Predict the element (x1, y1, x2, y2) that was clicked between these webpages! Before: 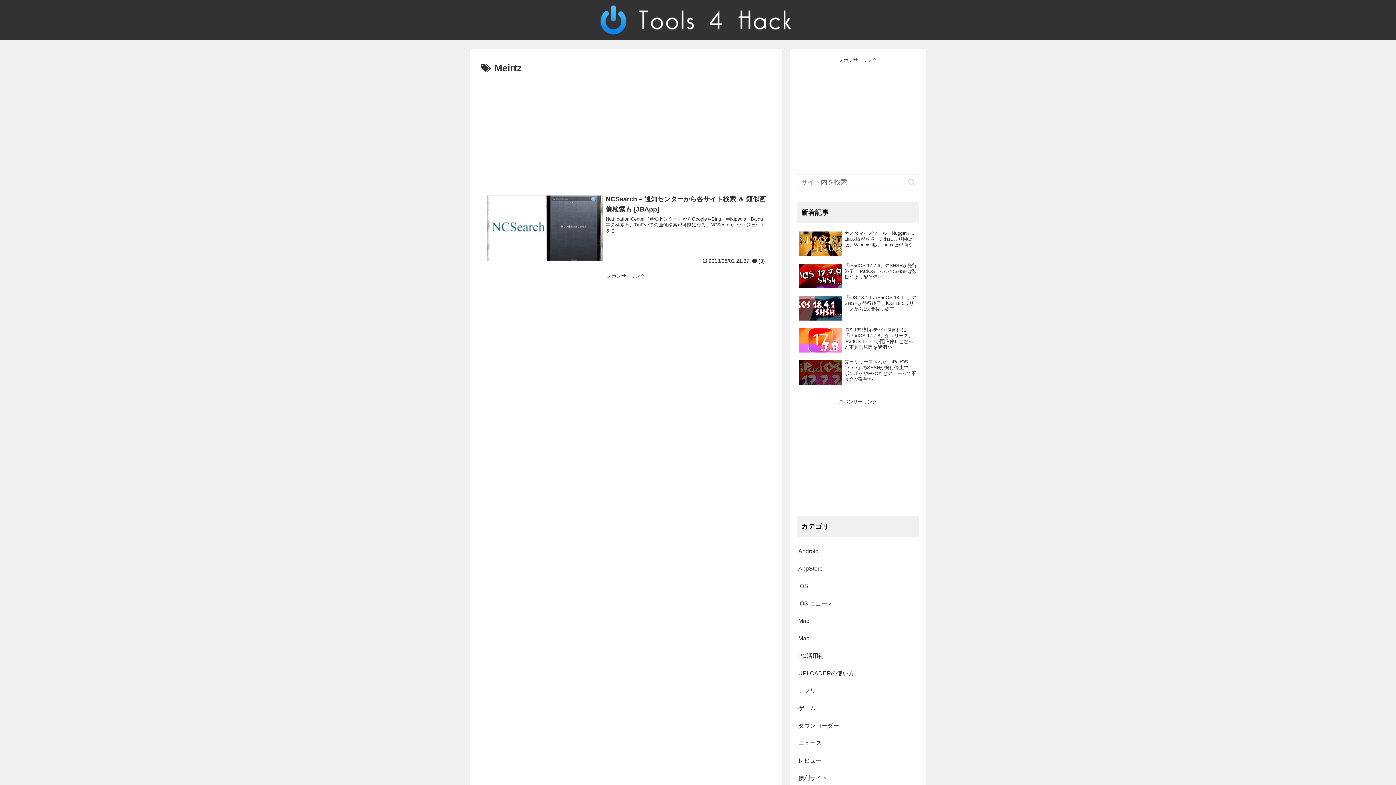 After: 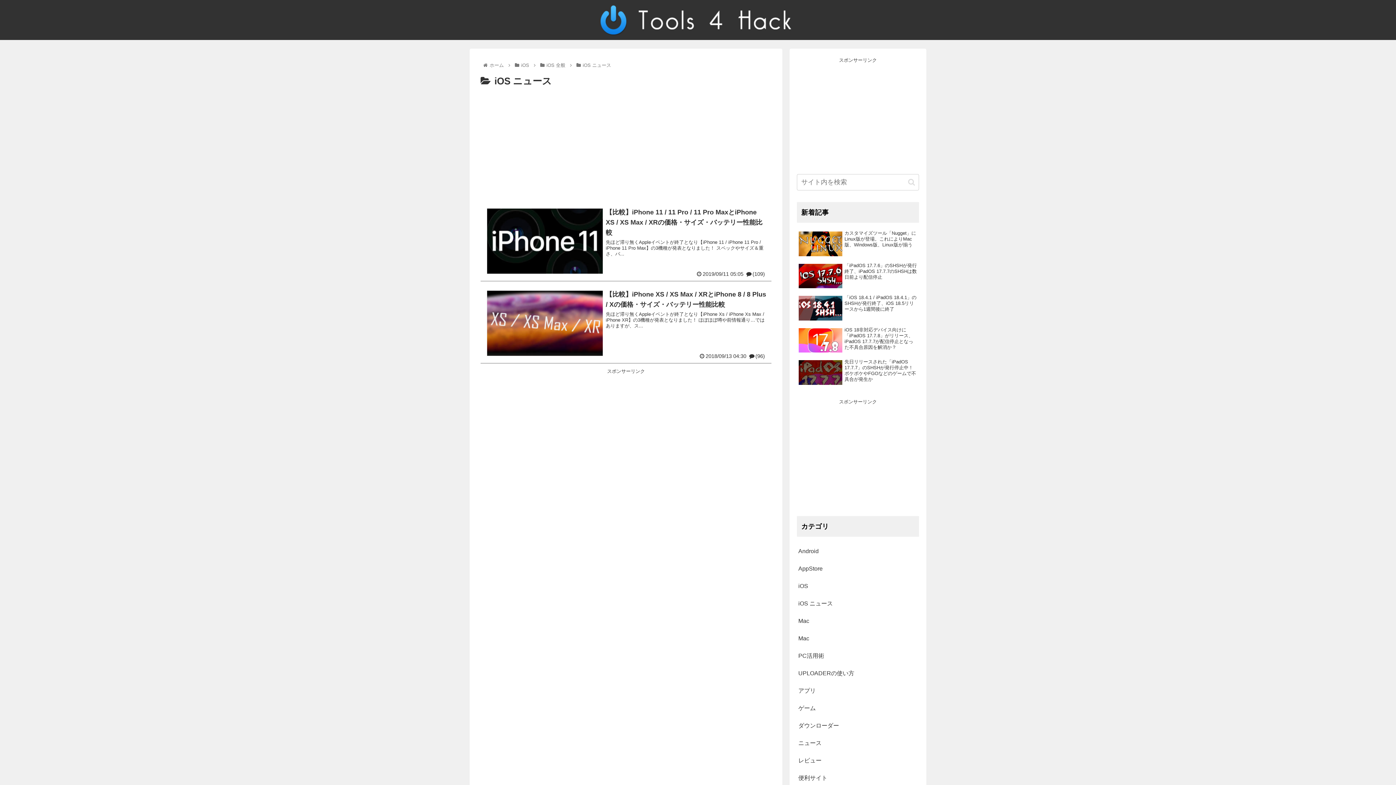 Action: bbox: (797, 595, 919, 612) label: iOS ニュース